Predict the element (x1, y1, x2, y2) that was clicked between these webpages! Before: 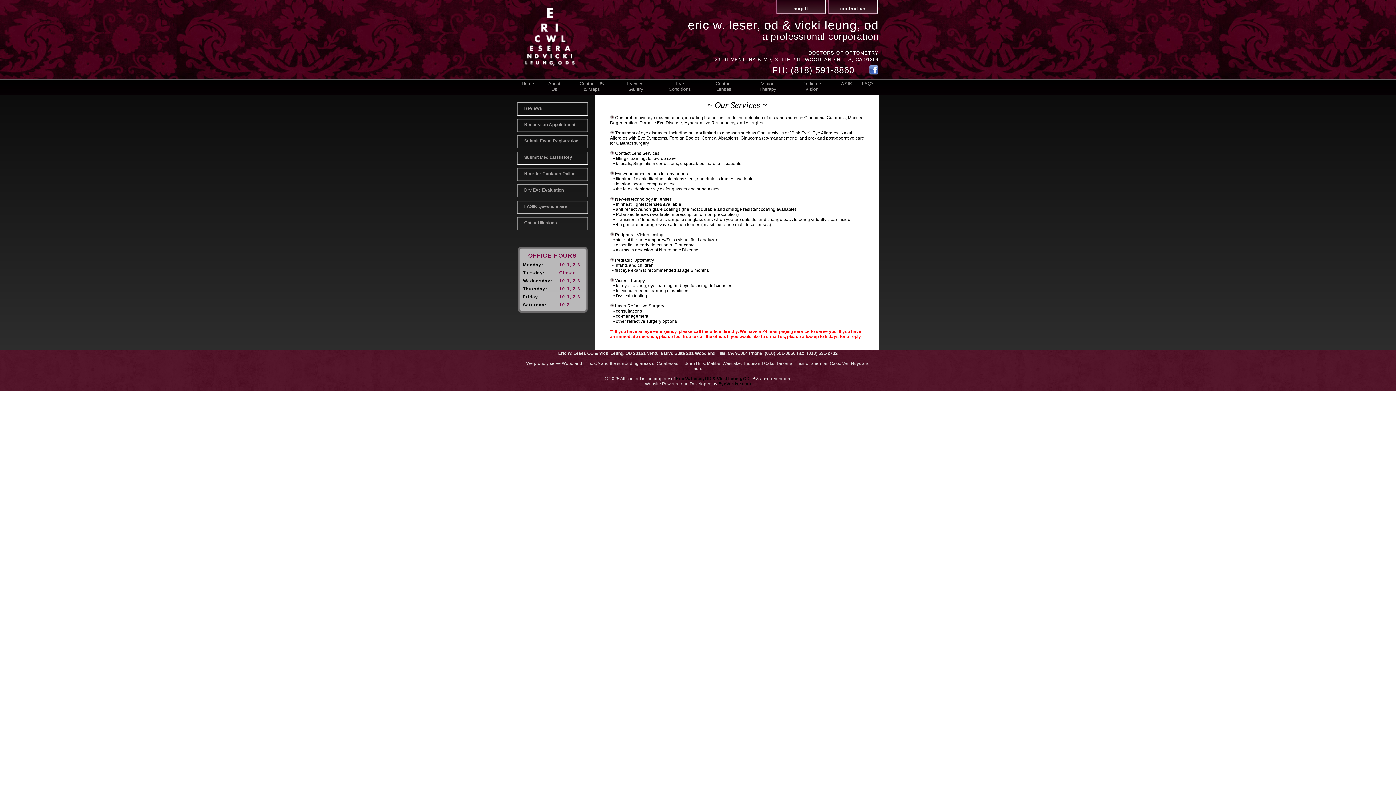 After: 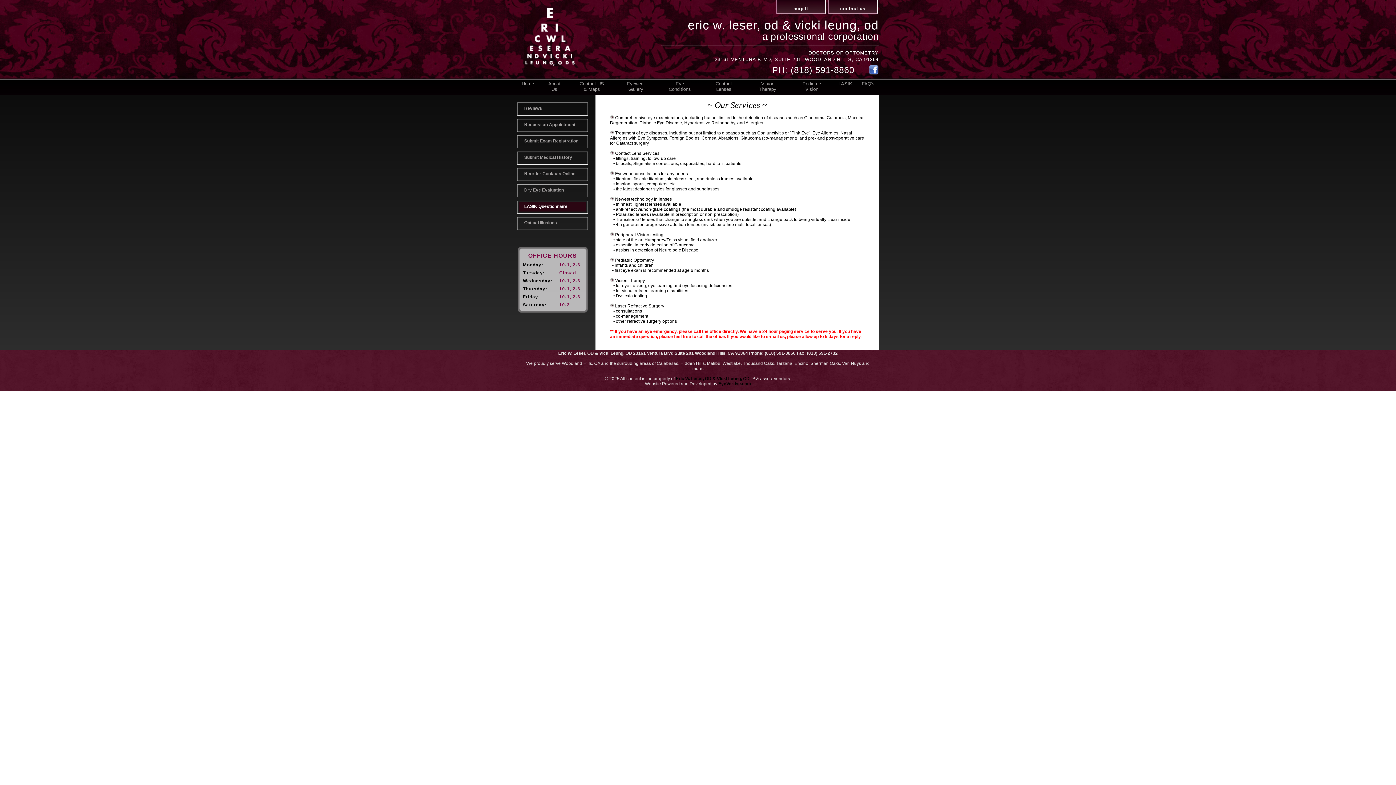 Action: label: LASIK Questionnaire bbox: (517, 200, 588, 213)